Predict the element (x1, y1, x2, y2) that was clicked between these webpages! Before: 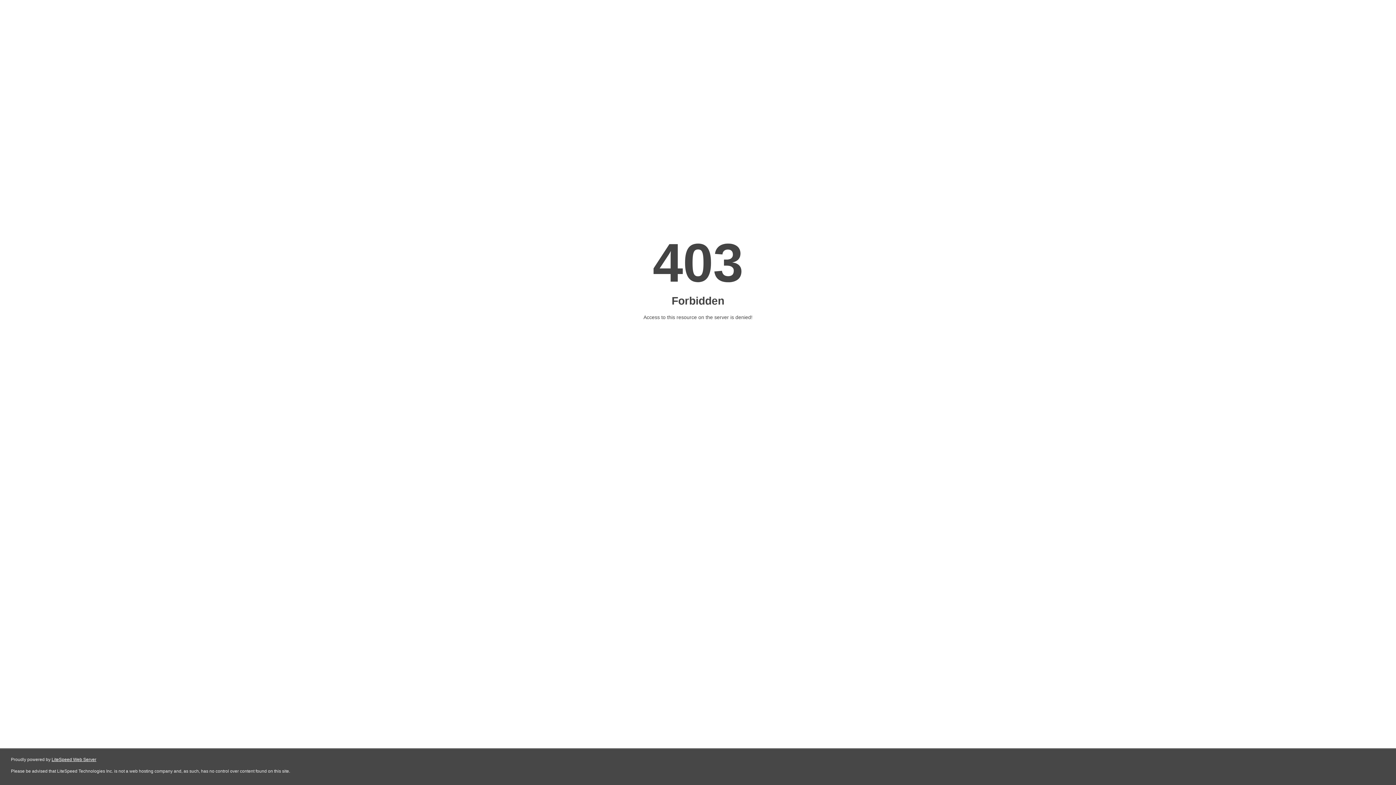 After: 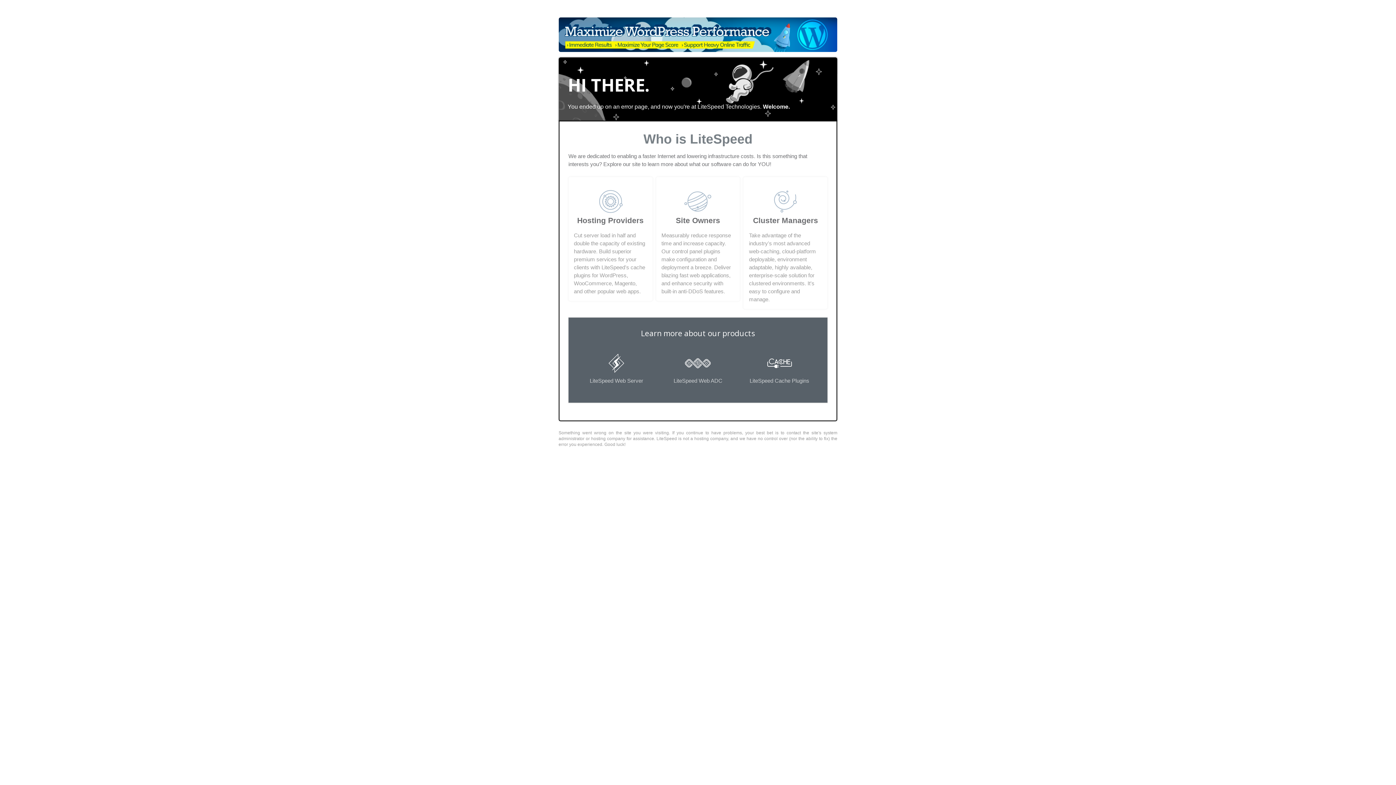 Action: bbox: (51, 757, 96, 762) label: LiteSpeed Web Server